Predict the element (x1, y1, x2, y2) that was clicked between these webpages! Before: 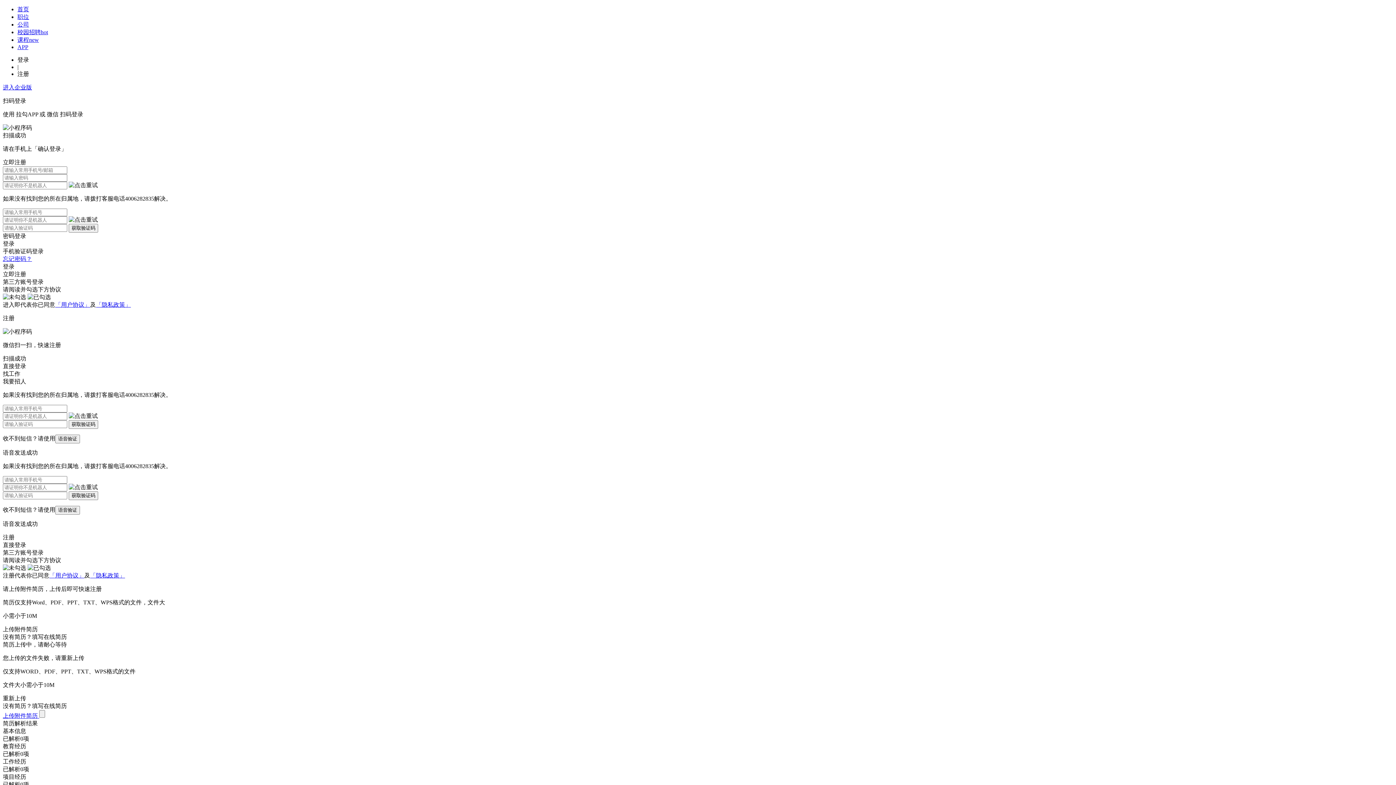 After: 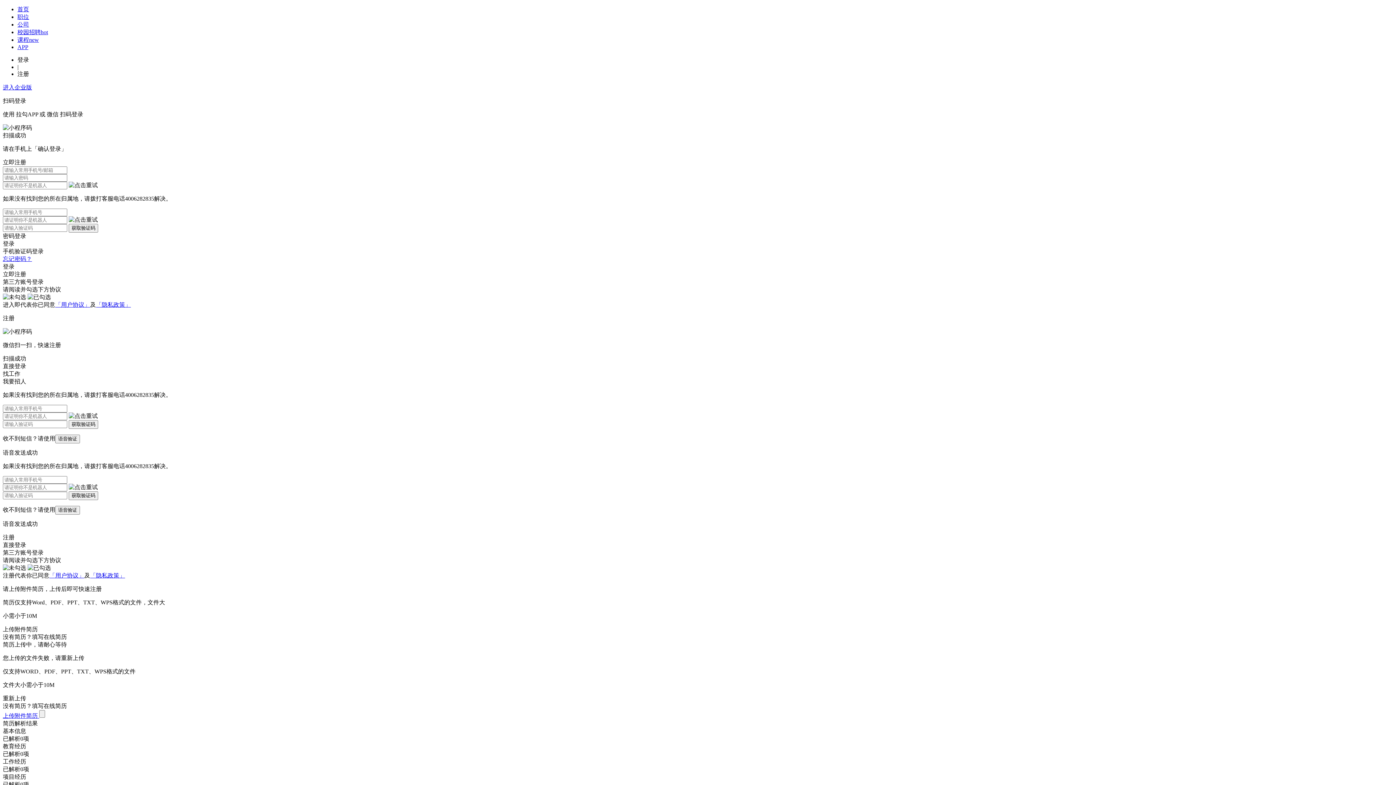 Action: label: 公司 bbox: (17, 21, 29, 27)